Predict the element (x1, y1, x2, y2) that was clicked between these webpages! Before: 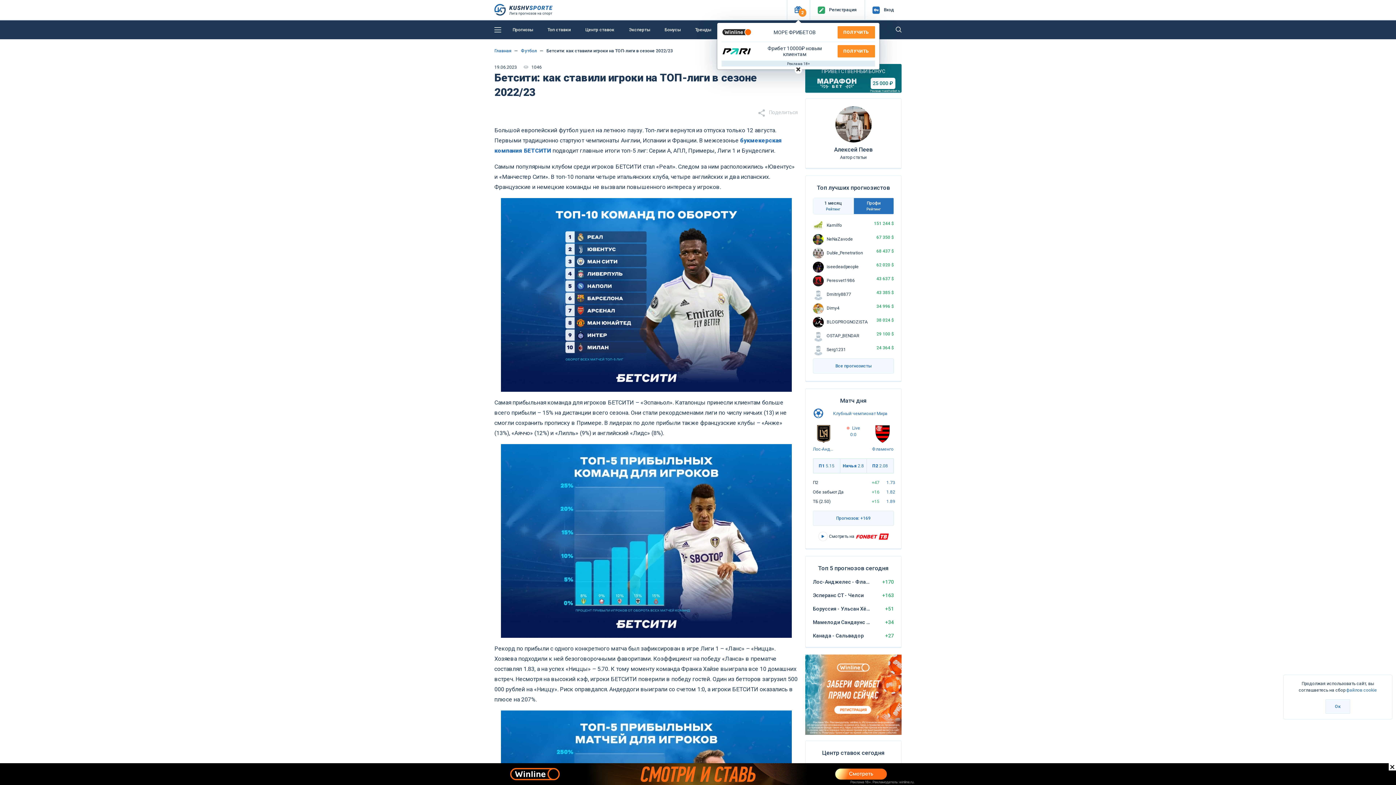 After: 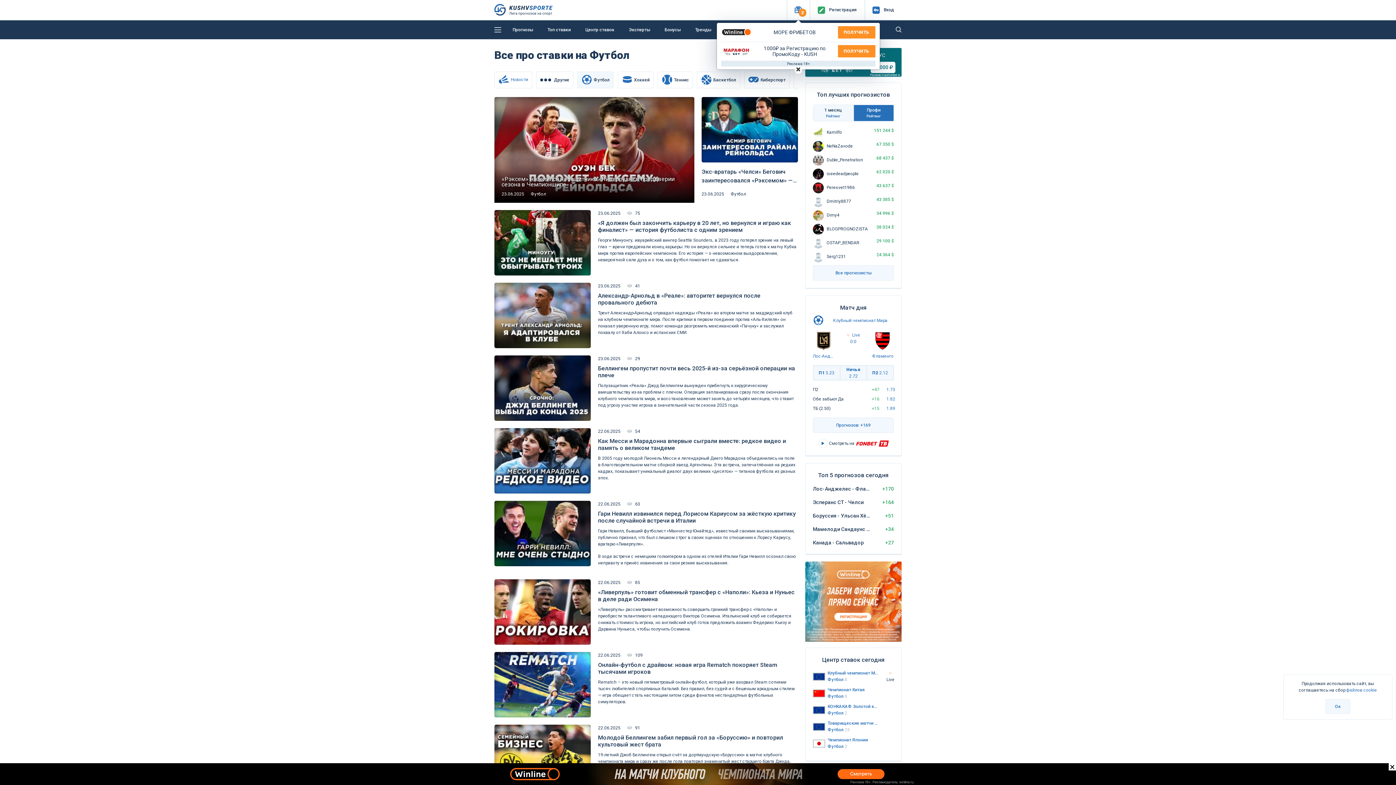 Action: label: Футбол bbox: (521, 48, 537, 53)